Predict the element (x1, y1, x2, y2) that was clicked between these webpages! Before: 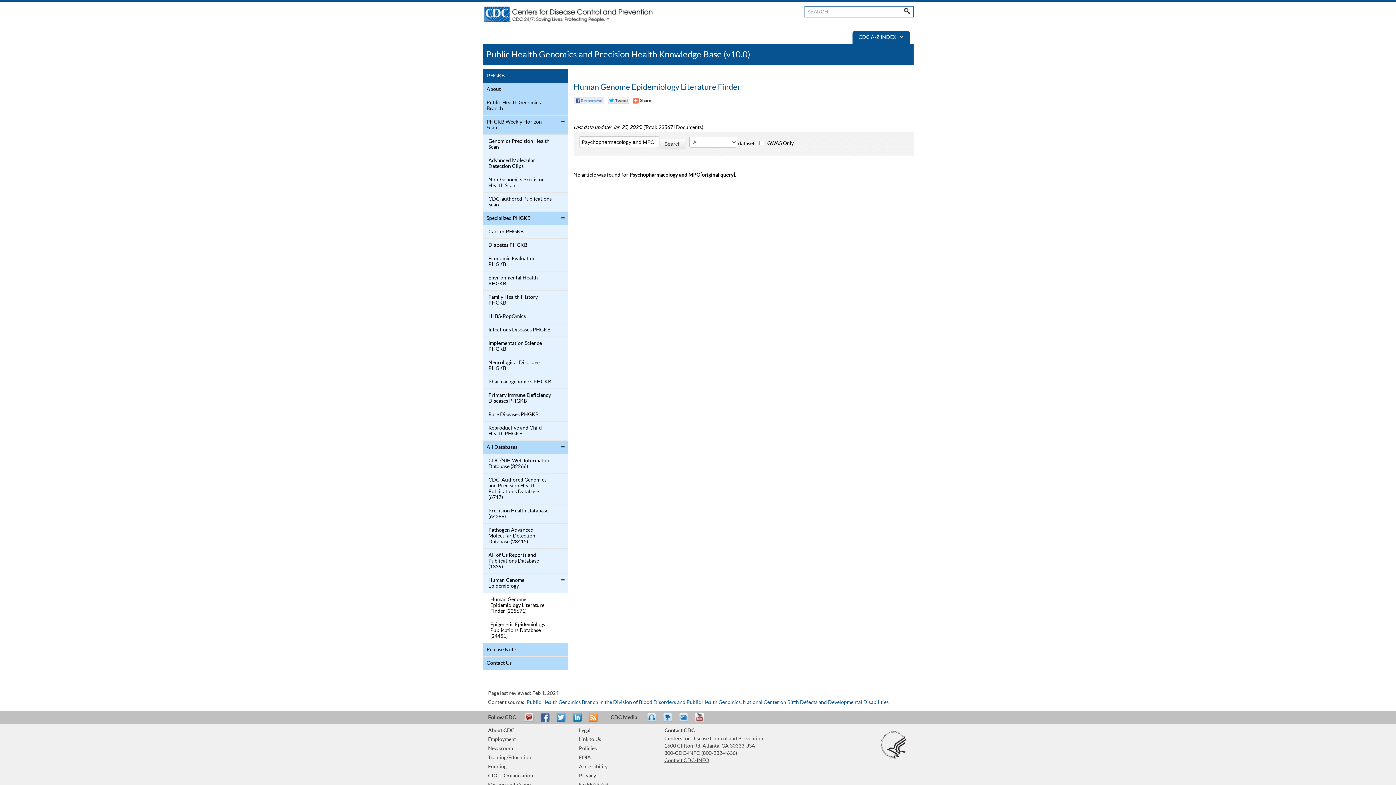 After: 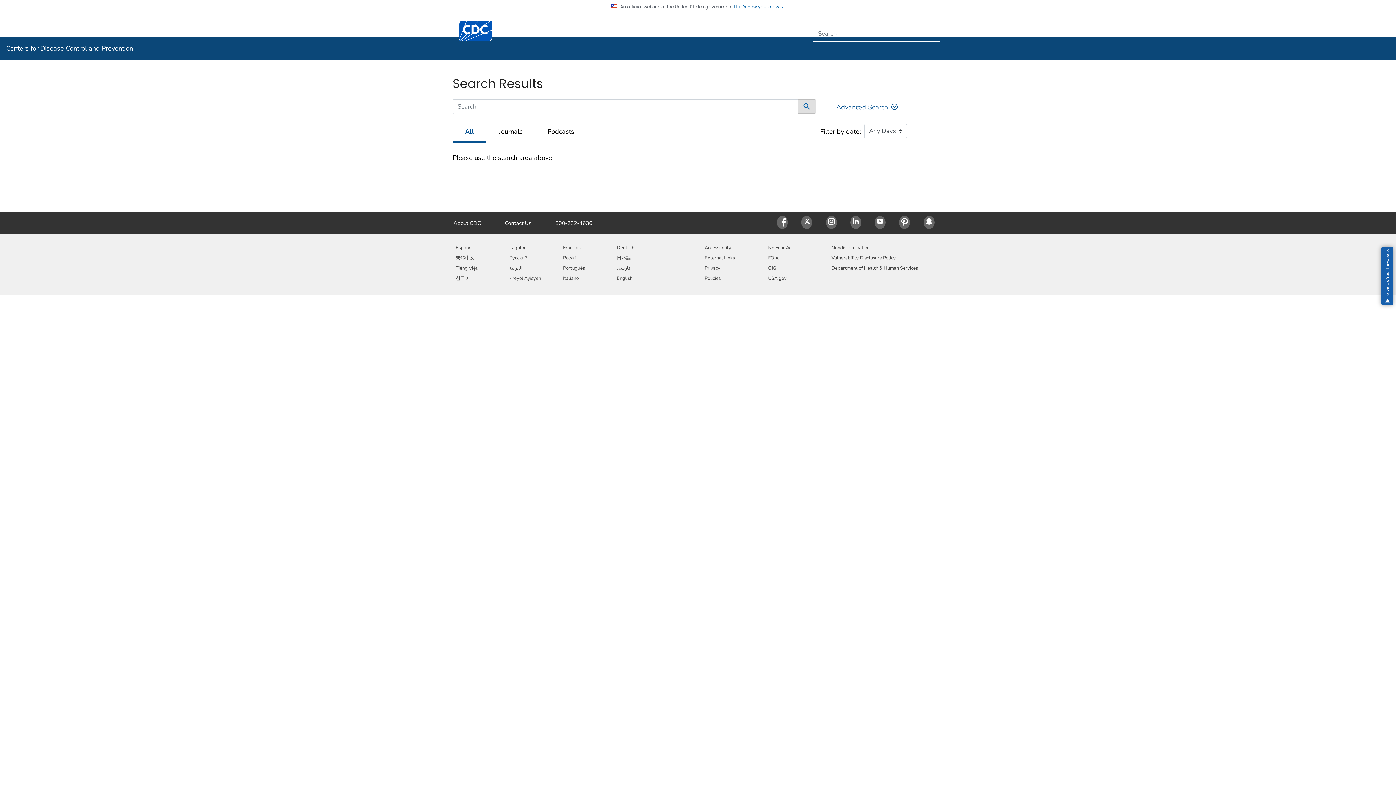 Action: label: submit bbox: (902, 6, 912, 16)